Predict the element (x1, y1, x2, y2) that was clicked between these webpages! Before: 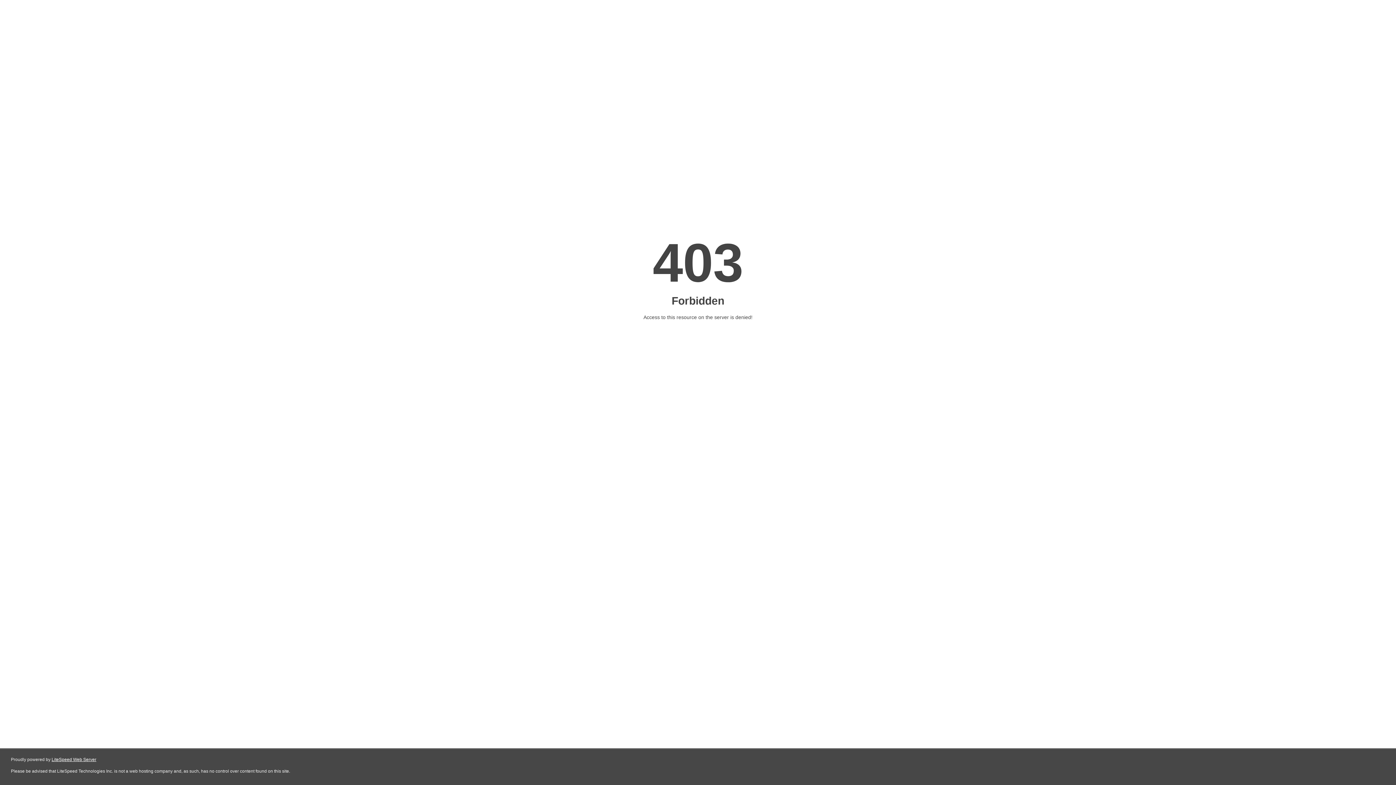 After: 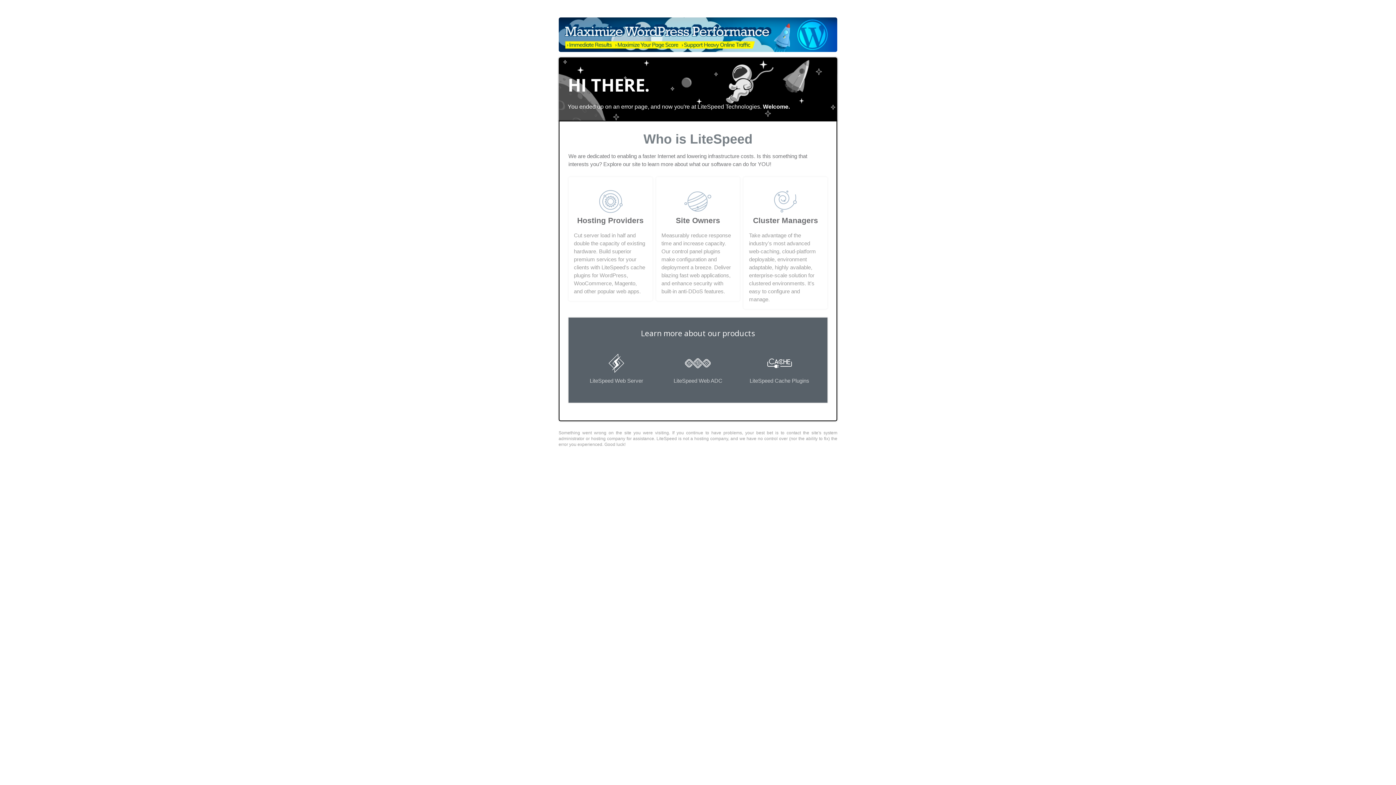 Action: bbox: (51, 757, 96, 762) label: LiteSpeed Web Server